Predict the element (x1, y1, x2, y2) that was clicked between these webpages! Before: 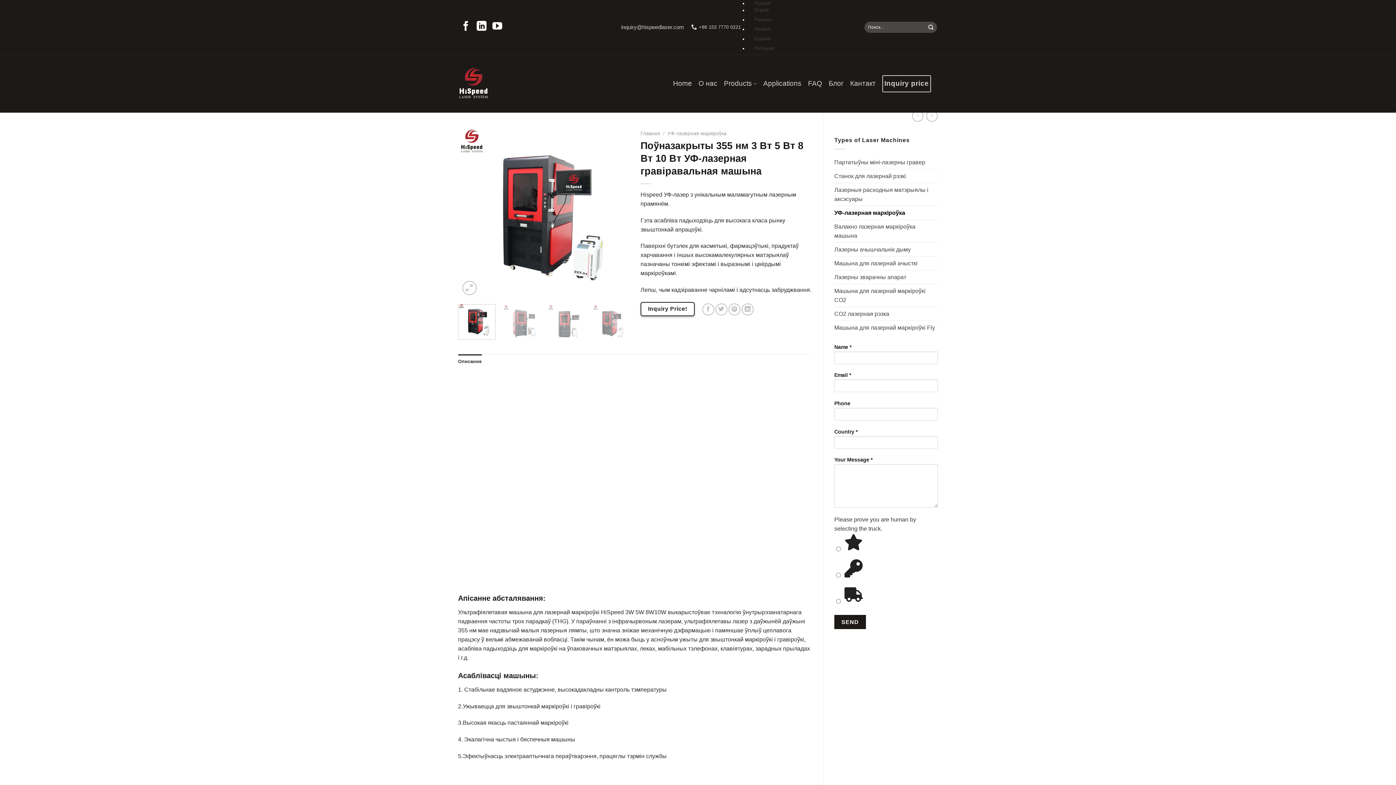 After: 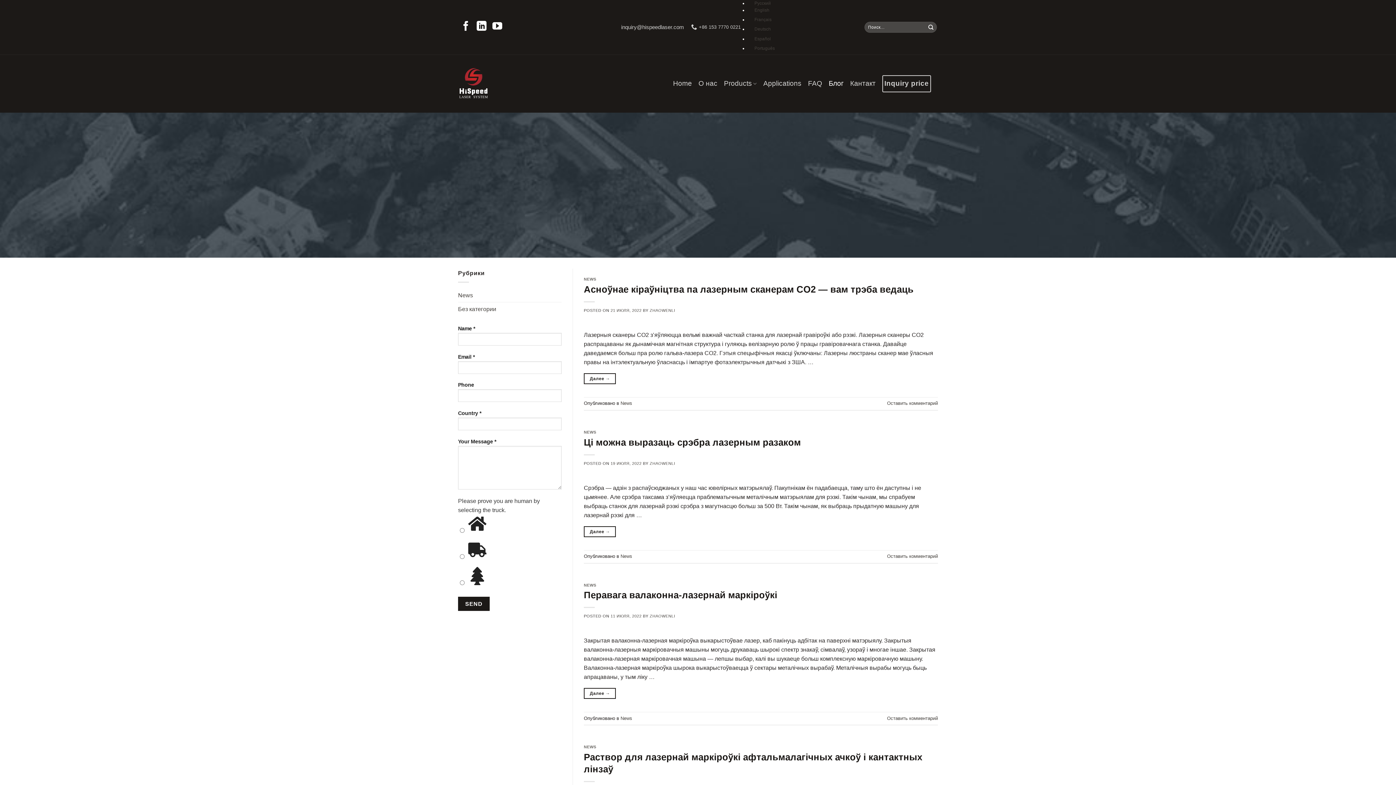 Action: bbox: (828, 77, 843, 90) label: Блог